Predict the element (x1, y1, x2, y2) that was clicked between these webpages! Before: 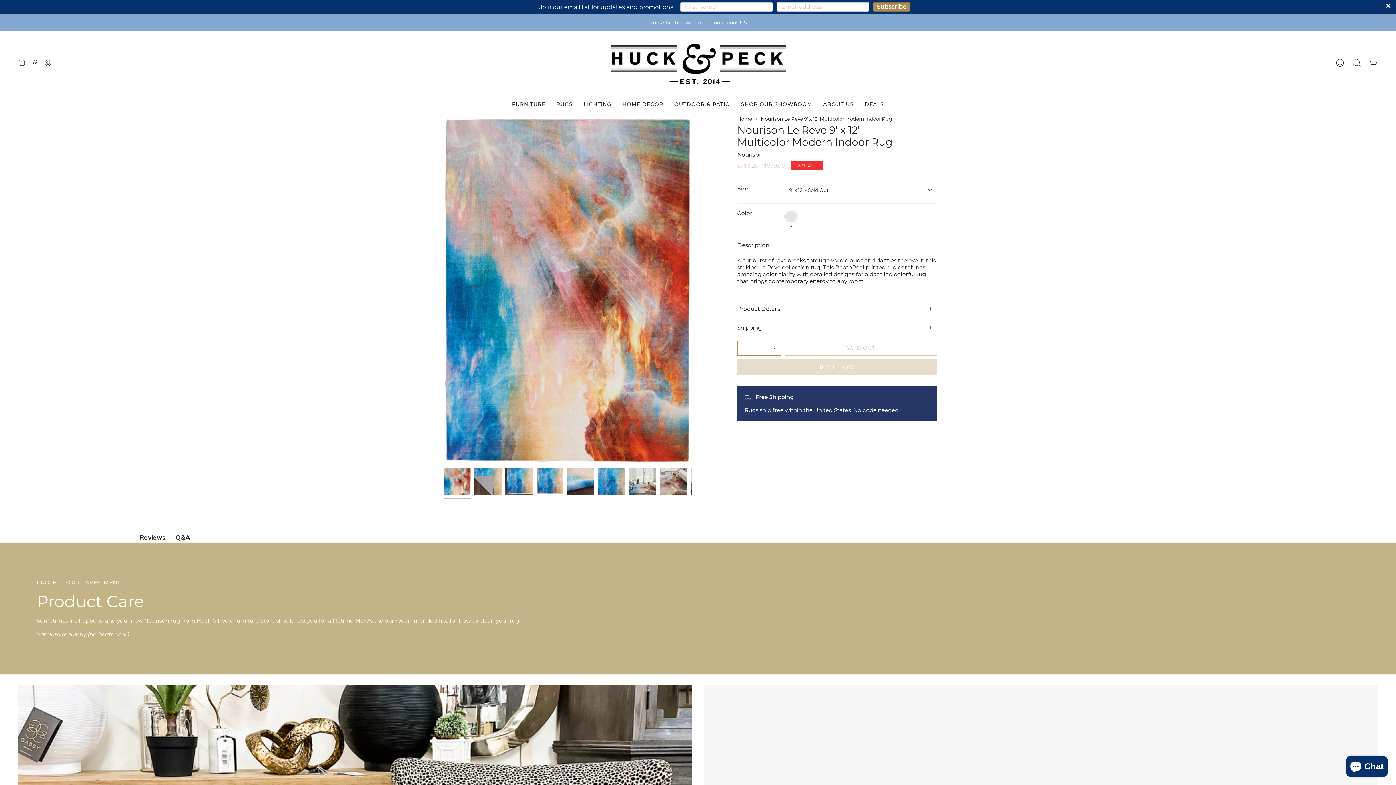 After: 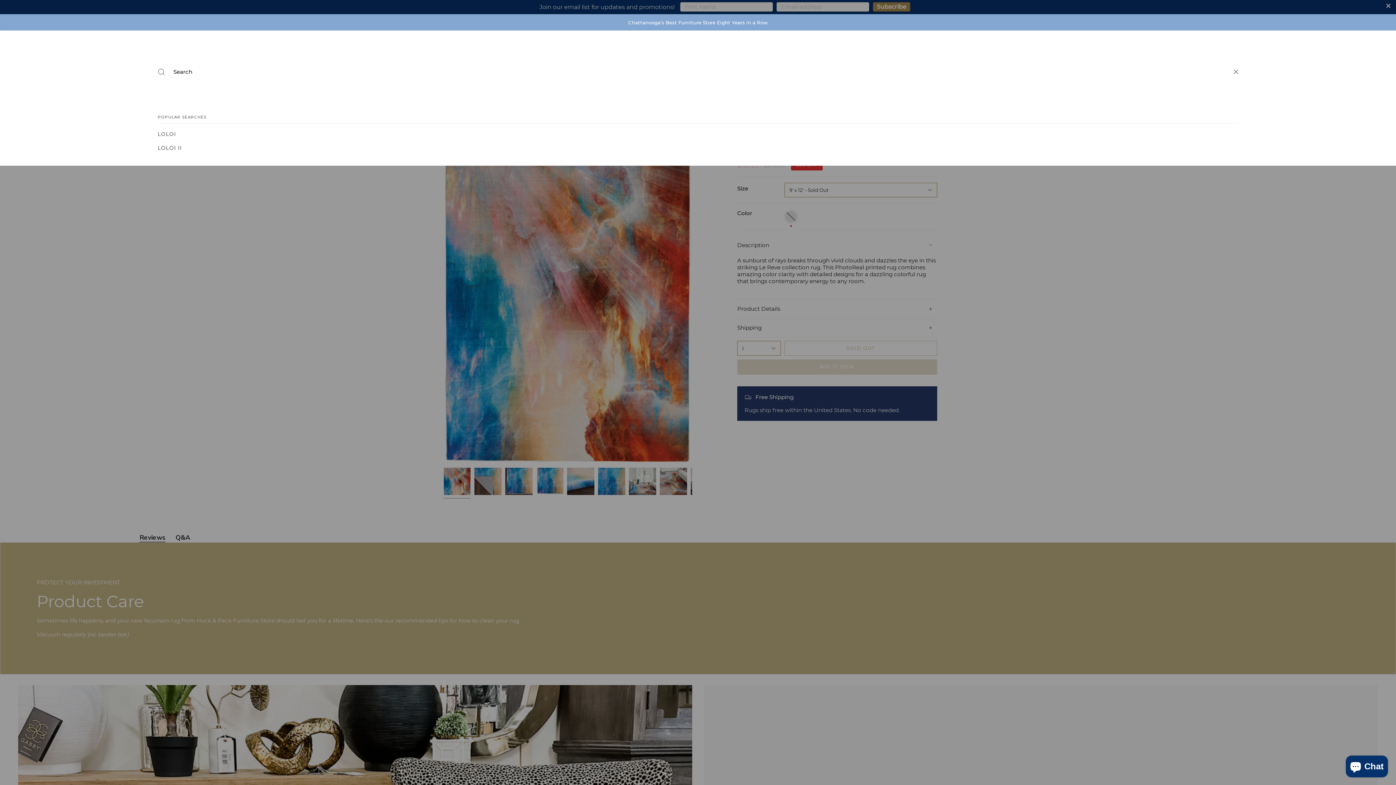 Action: label: SEARCH bbox: (1348, 30, 1365, 95)